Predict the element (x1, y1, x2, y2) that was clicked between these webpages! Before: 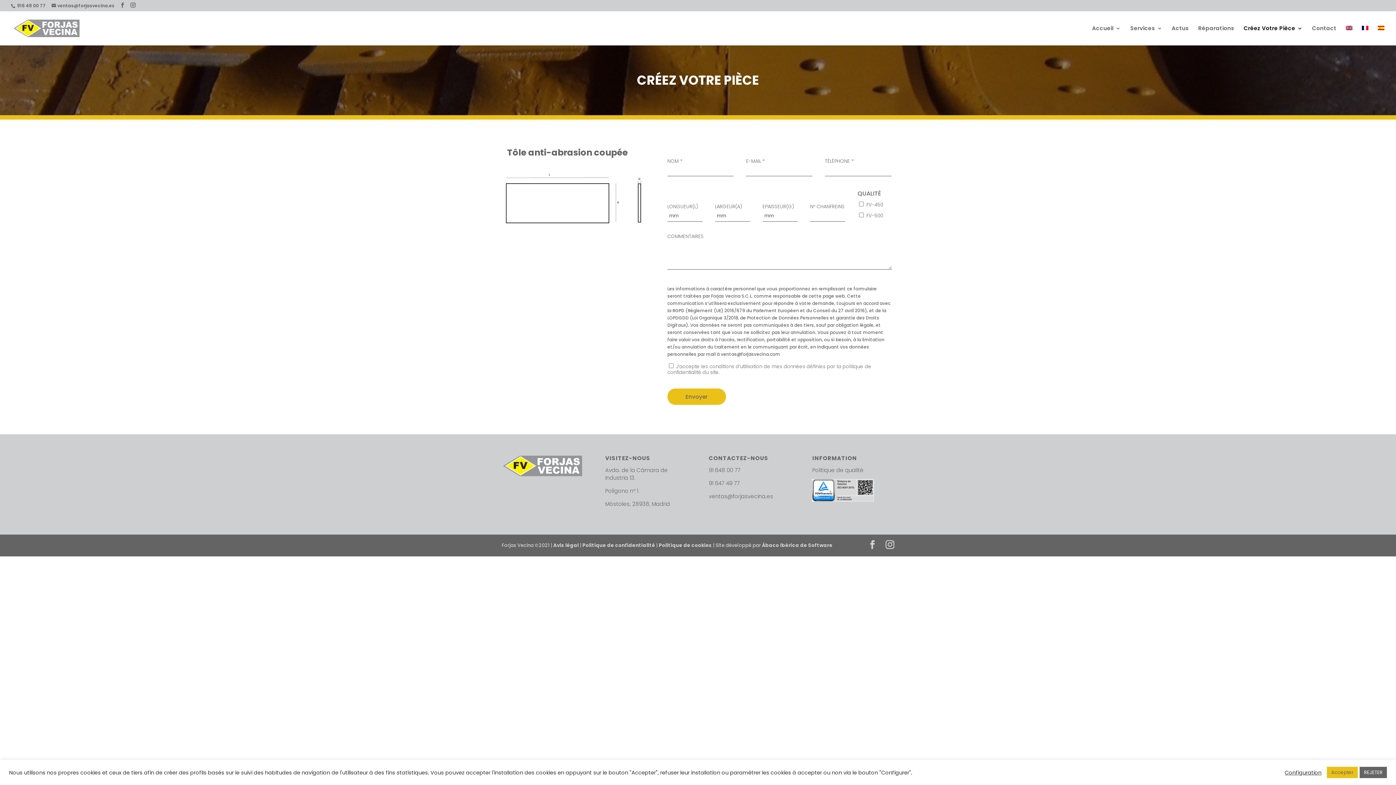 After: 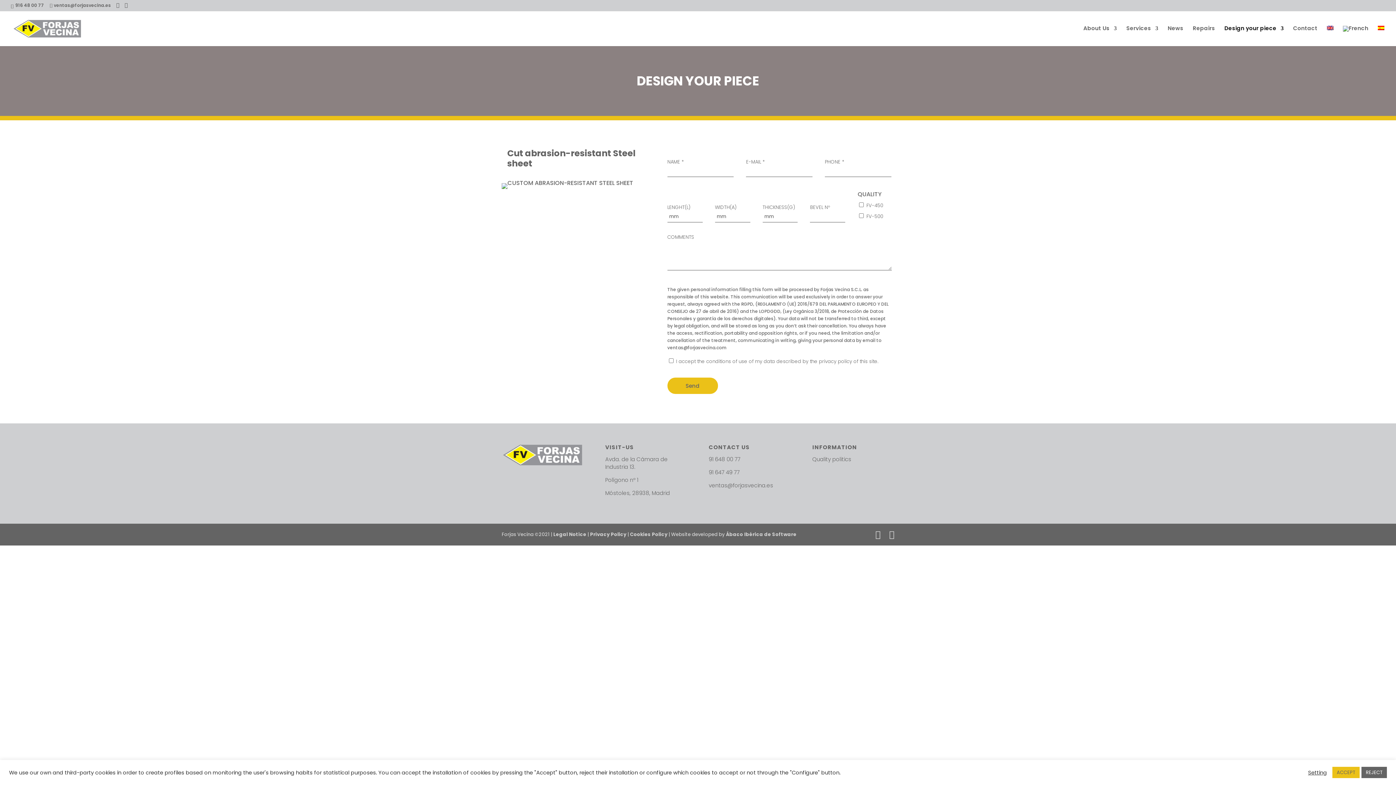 Action: bbox: (1346, 25, 1352, 45)